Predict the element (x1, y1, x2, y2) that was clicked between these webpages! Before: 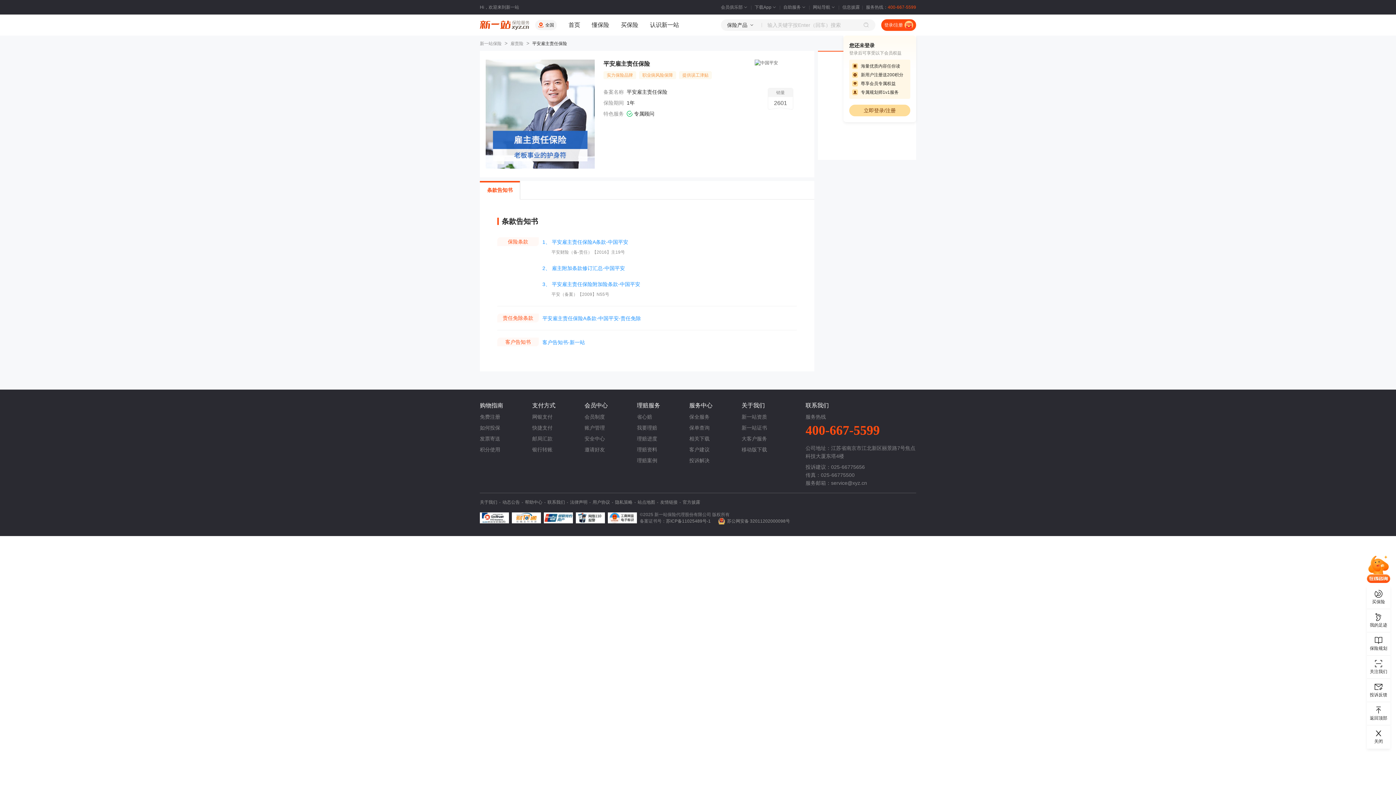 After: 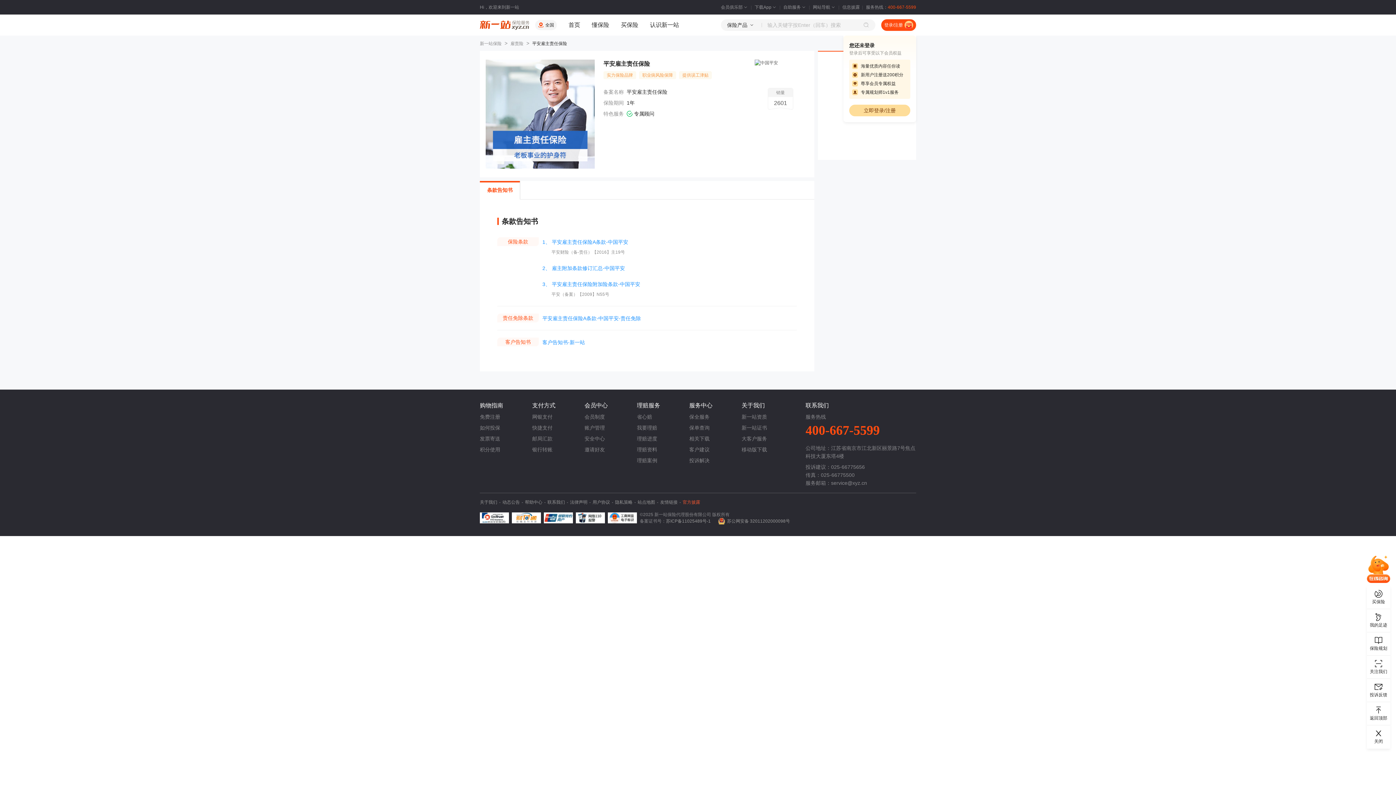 Action: bbox: (682, 500, 700, 505) label: 官方披露